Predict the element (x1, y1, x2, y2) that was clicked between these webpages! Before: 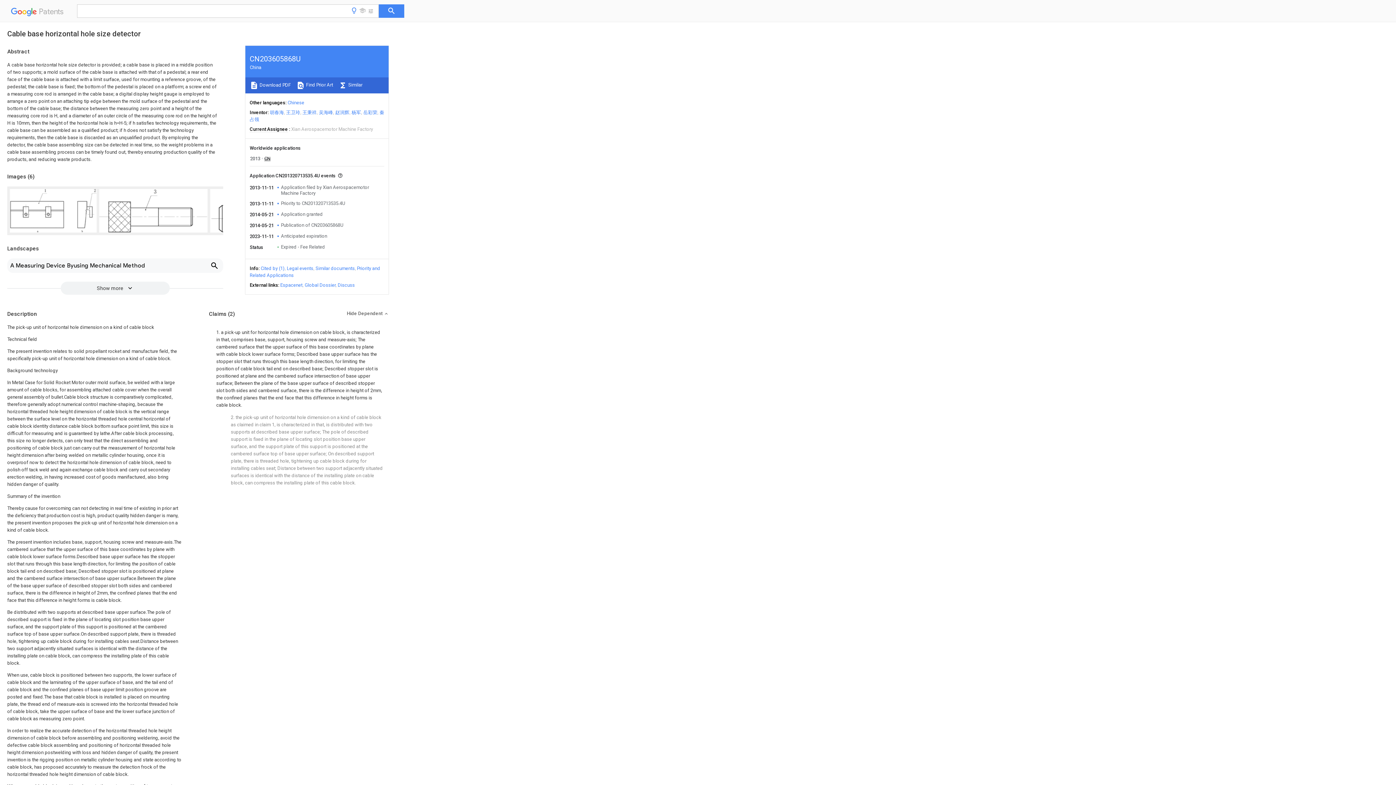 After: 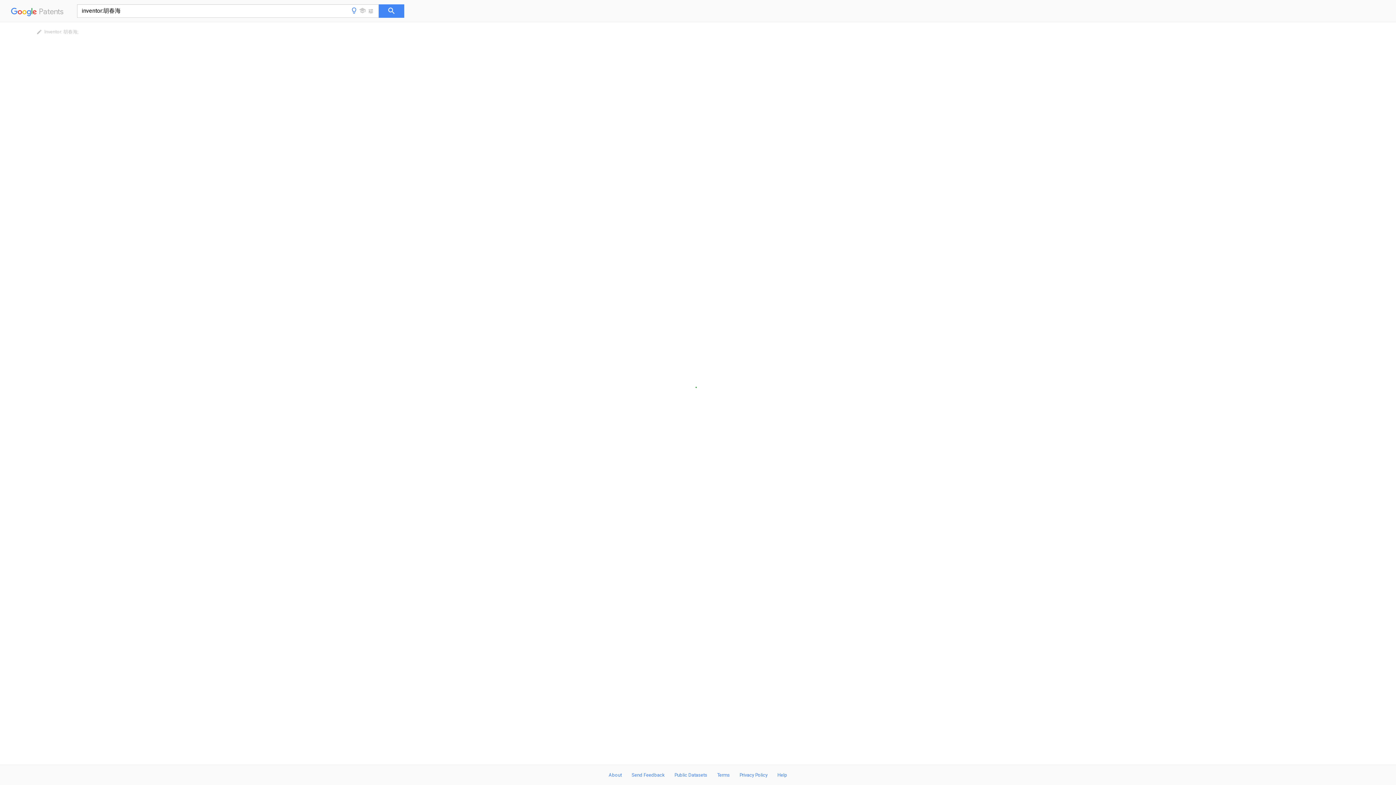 Action: bbox: (269, 109, 284, 115) label: 胡春海